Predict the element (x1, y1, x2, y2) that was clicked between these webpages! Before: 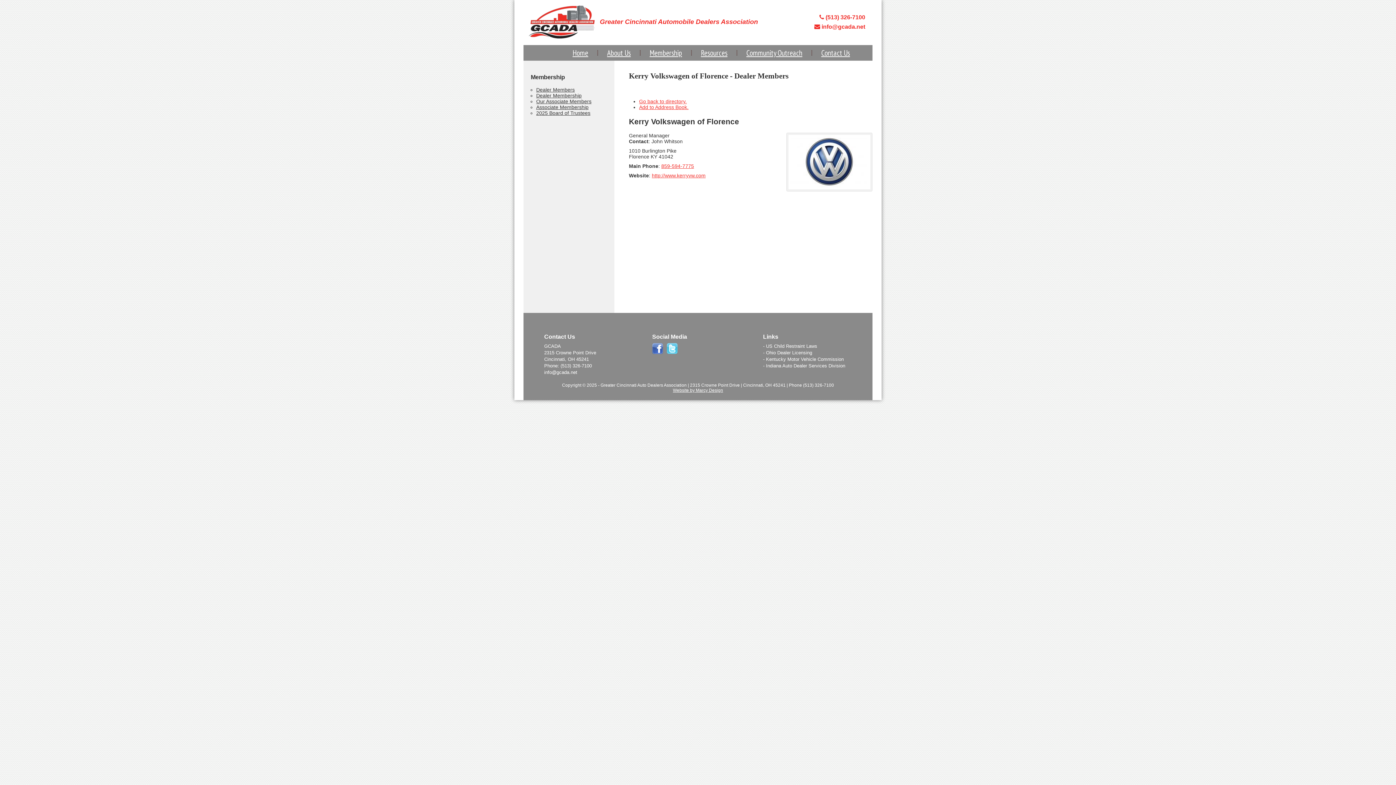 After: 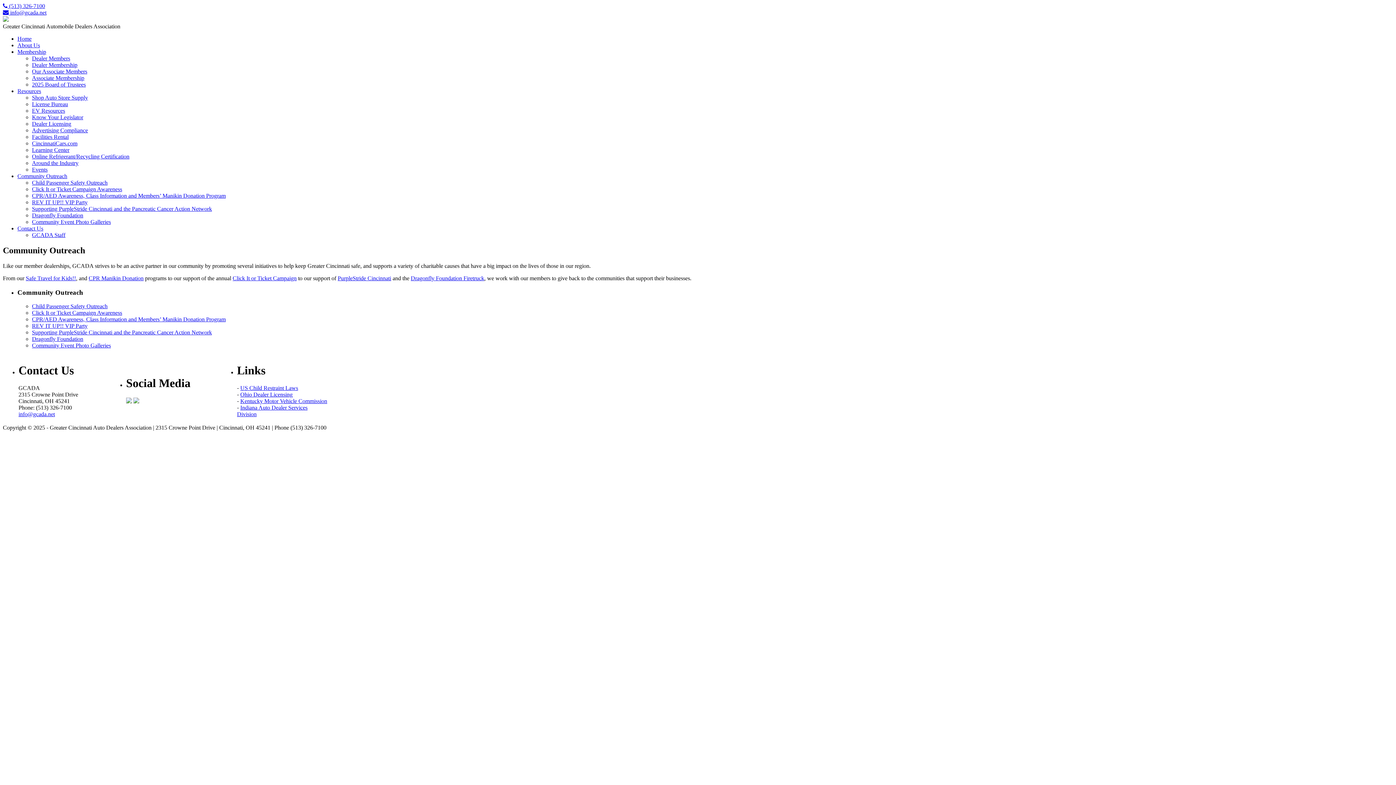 Action: label: Community Outreach bbox: (737, 48, 811, 57)